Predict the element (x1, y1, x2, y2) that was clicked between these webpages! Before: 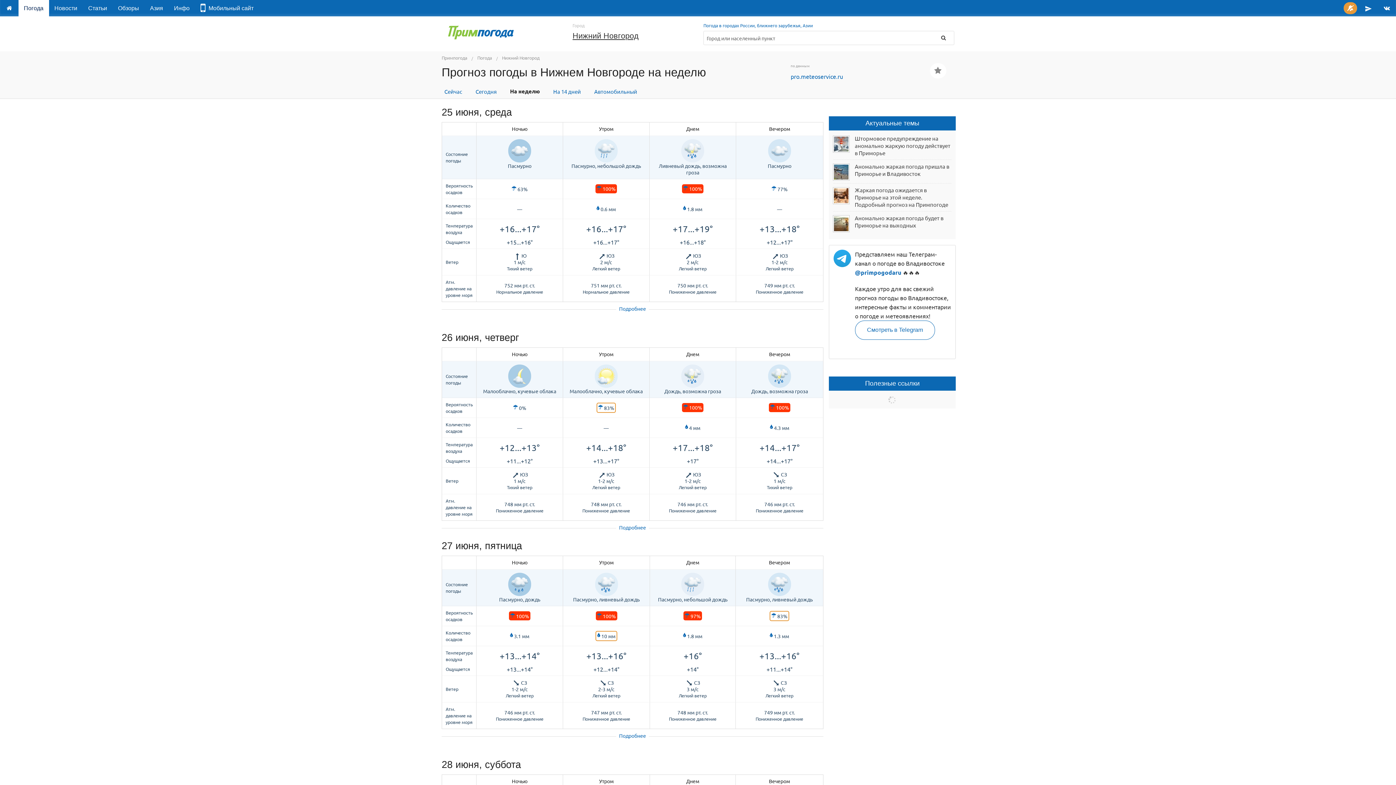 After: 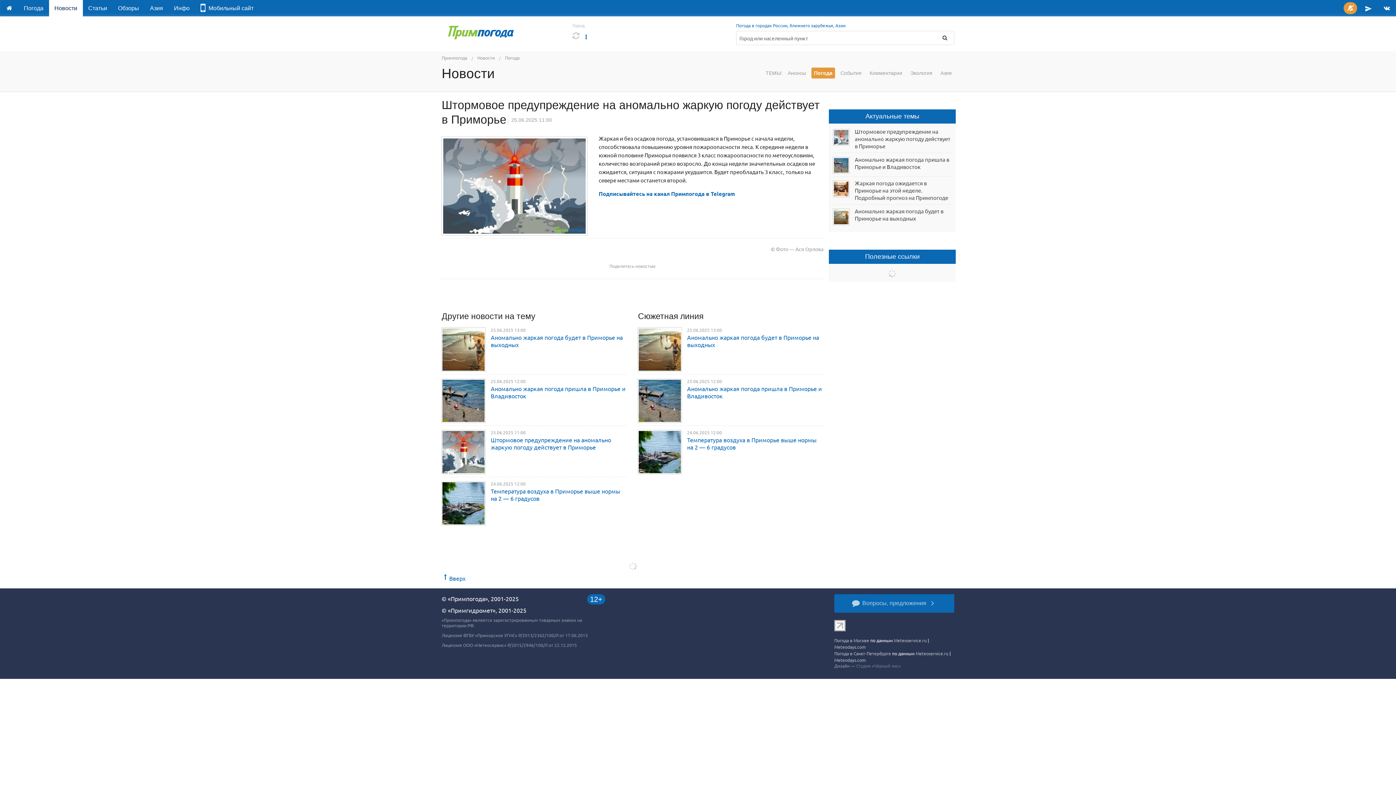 Action: bbox: (833, 136, 849, 152)